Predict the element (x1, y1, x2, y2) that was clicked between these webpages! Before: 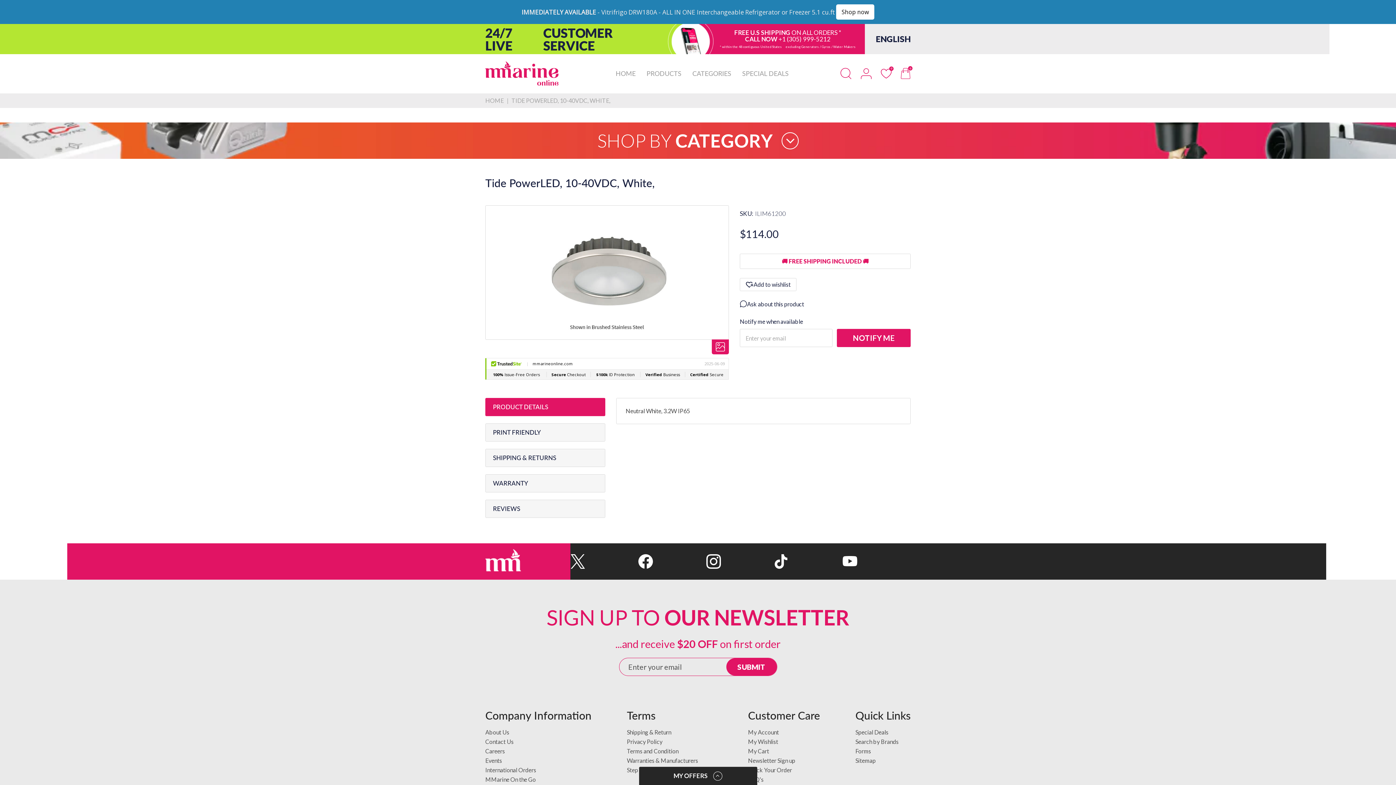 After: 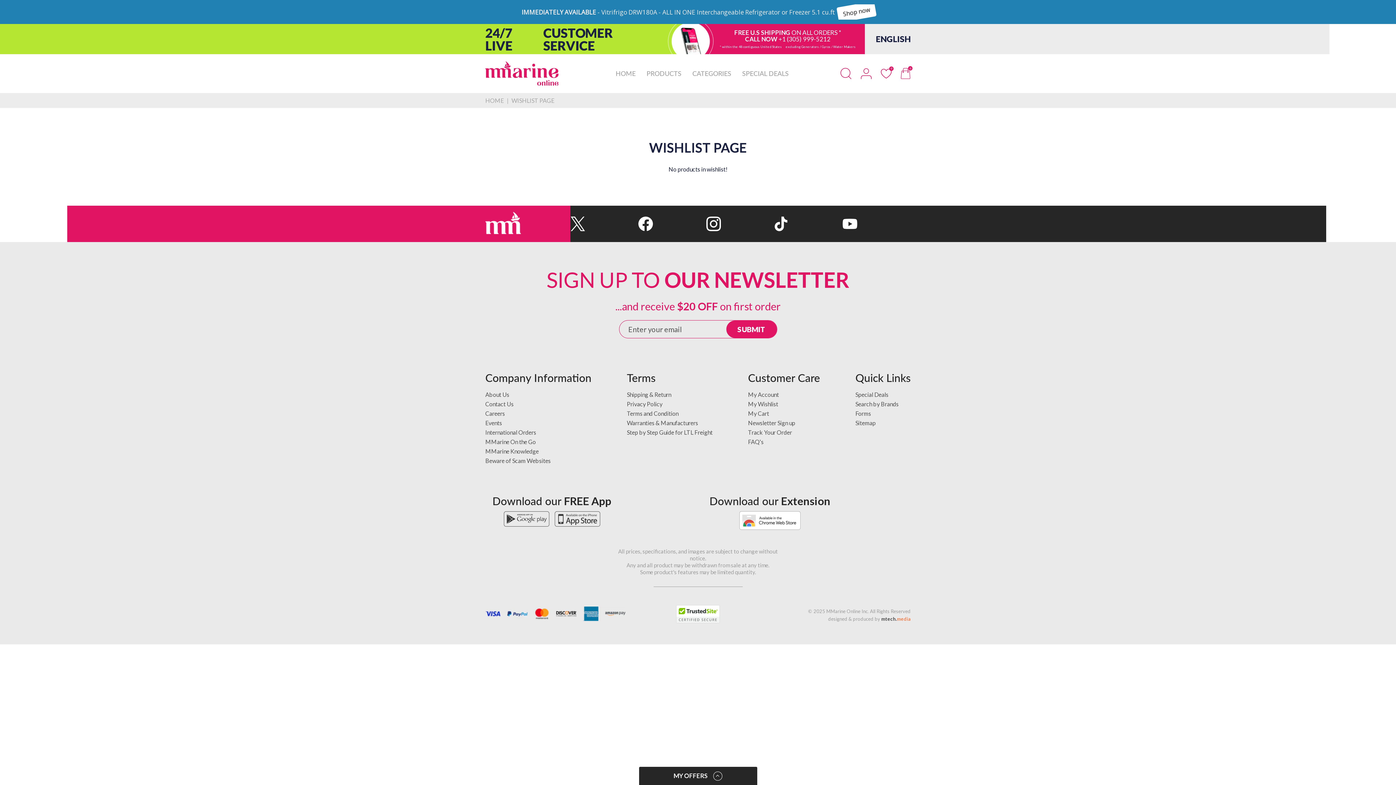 Action: label: My Wishlist bbox: (748, 714, 778, 721)